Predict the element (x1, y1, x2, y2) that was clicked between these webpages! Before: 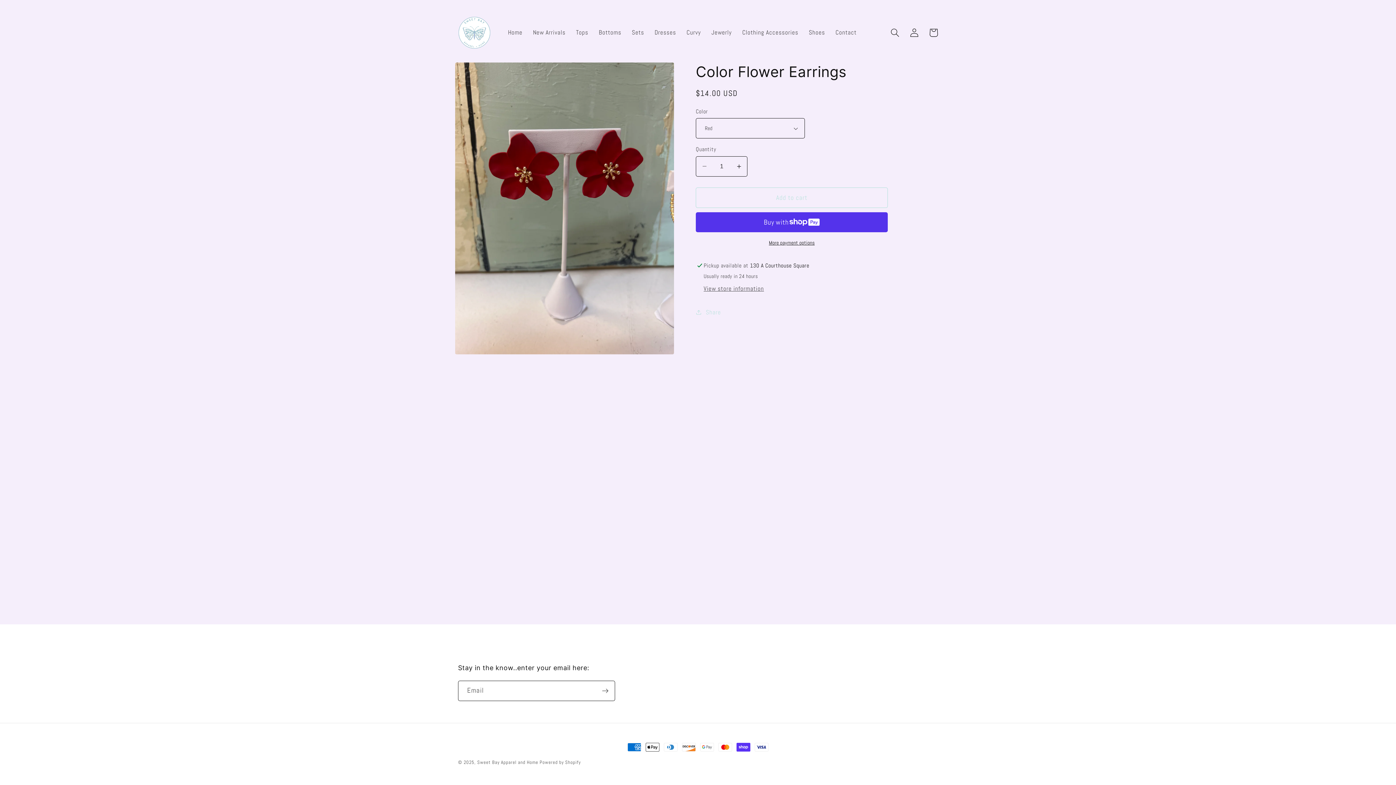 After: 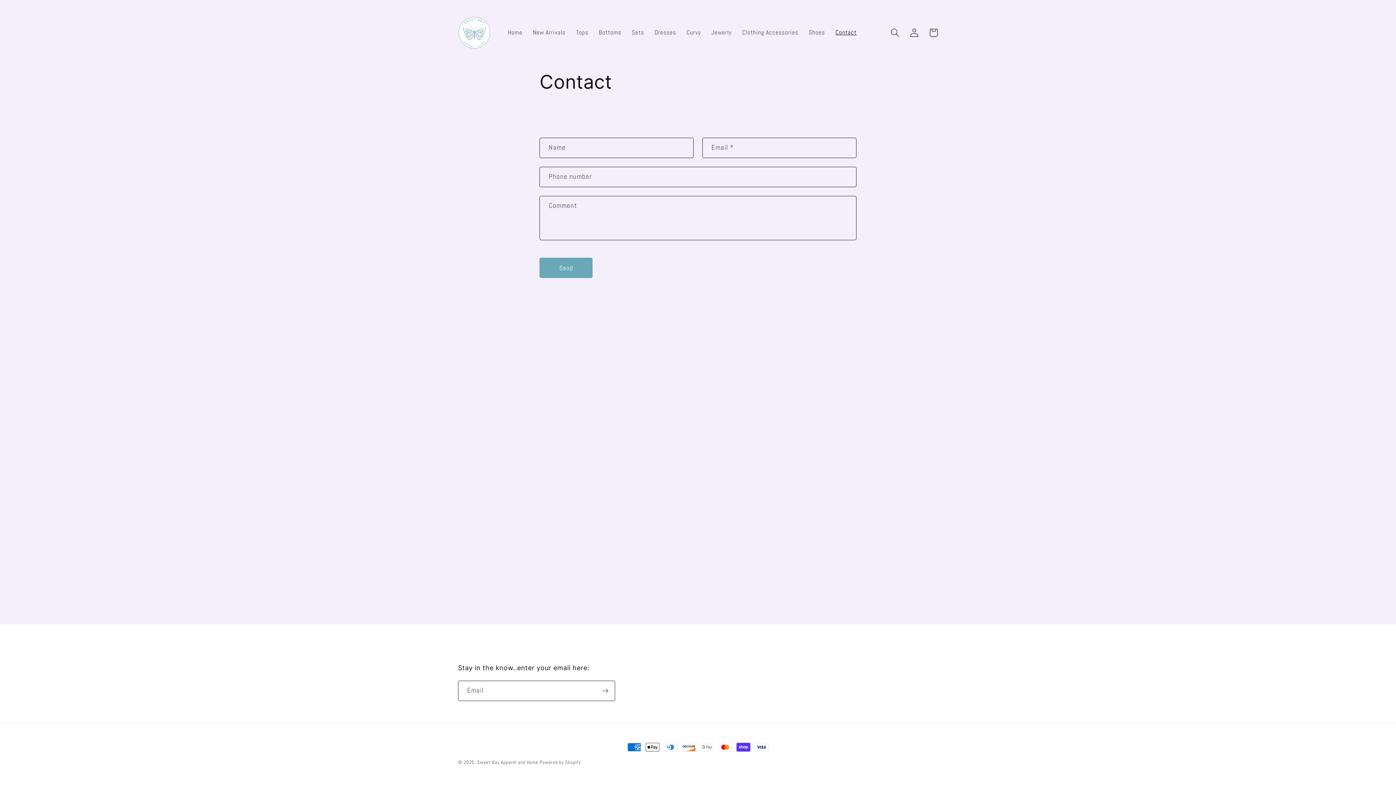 Action: label: Contact bbox: (830, 23, 862, 41)